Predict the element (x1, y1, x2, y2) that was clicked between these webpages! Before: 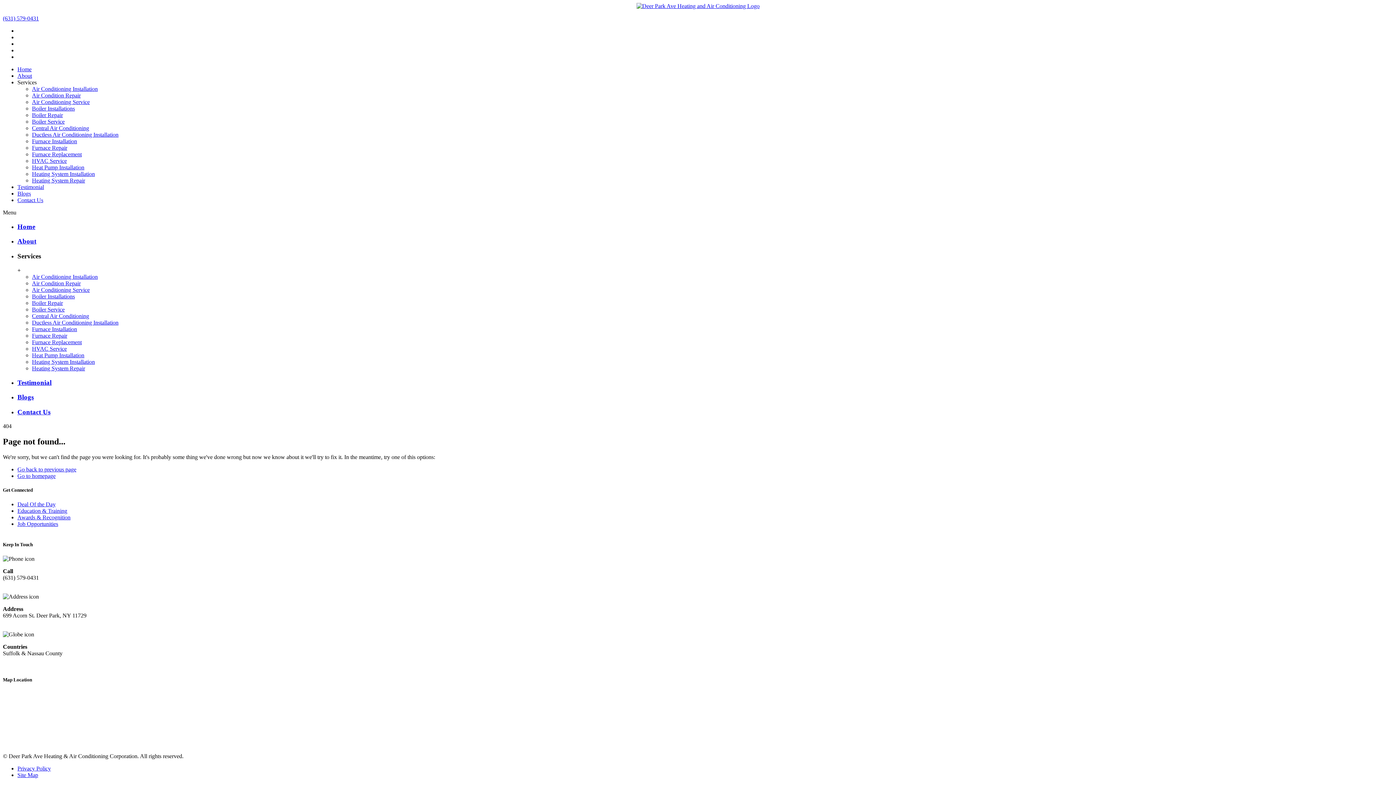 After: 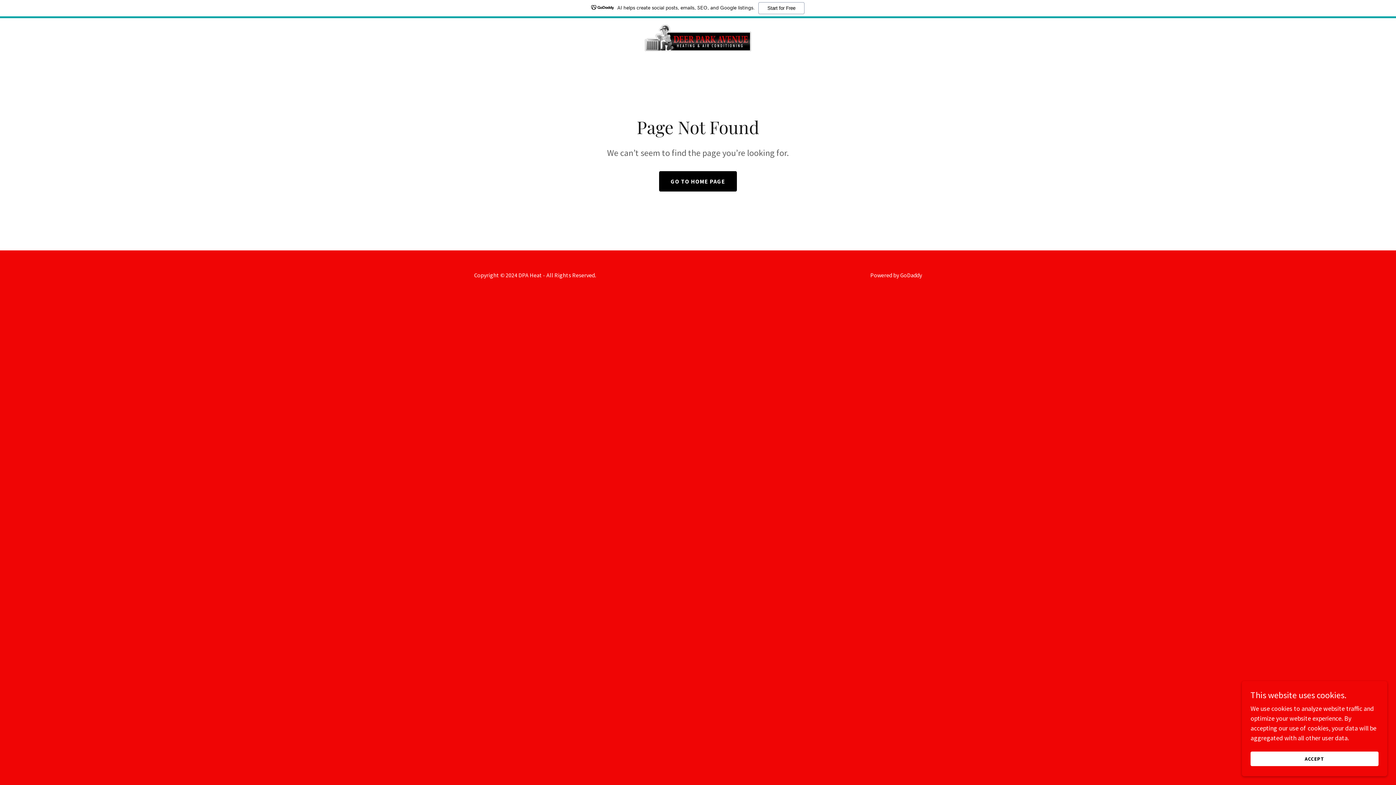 Action: label: HVAC Service bbox: (32, 345, 66, 351)